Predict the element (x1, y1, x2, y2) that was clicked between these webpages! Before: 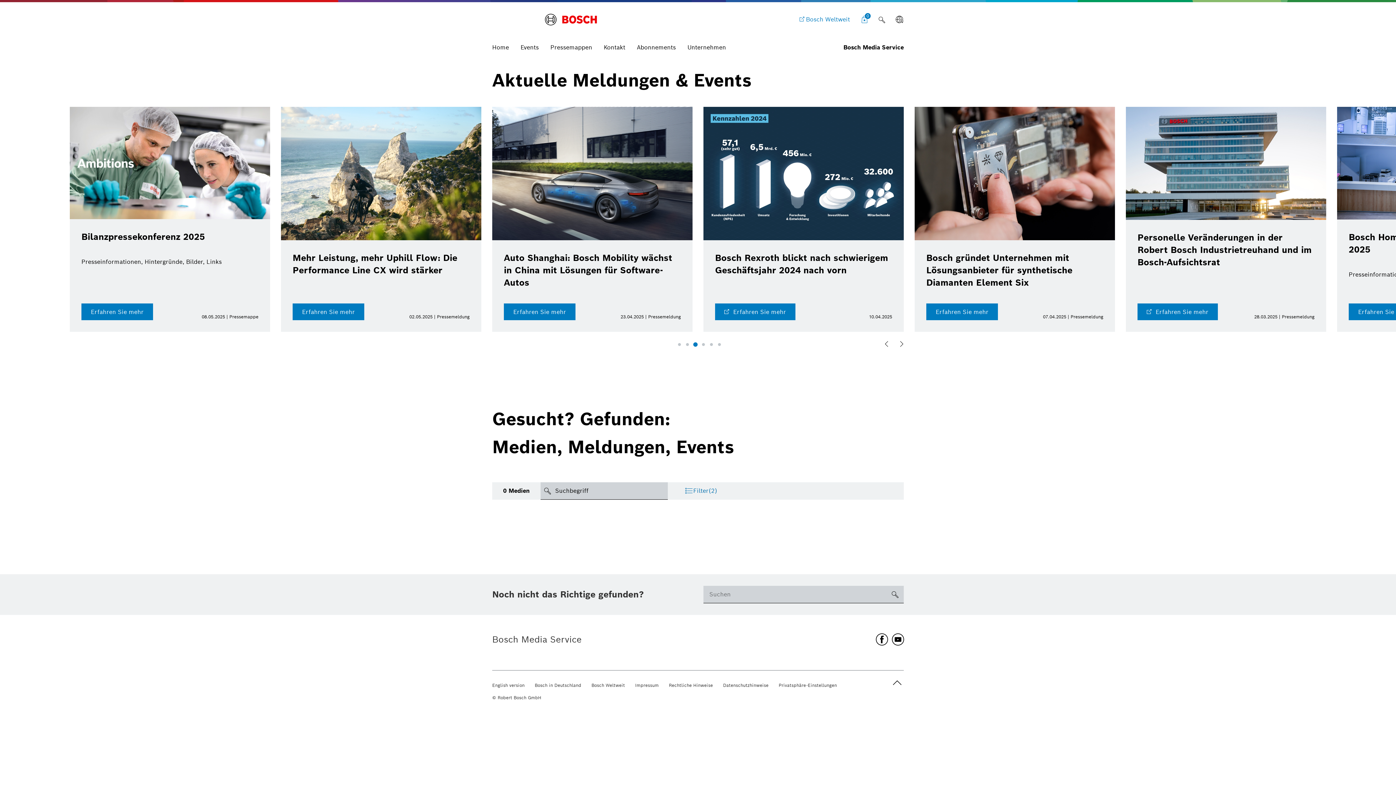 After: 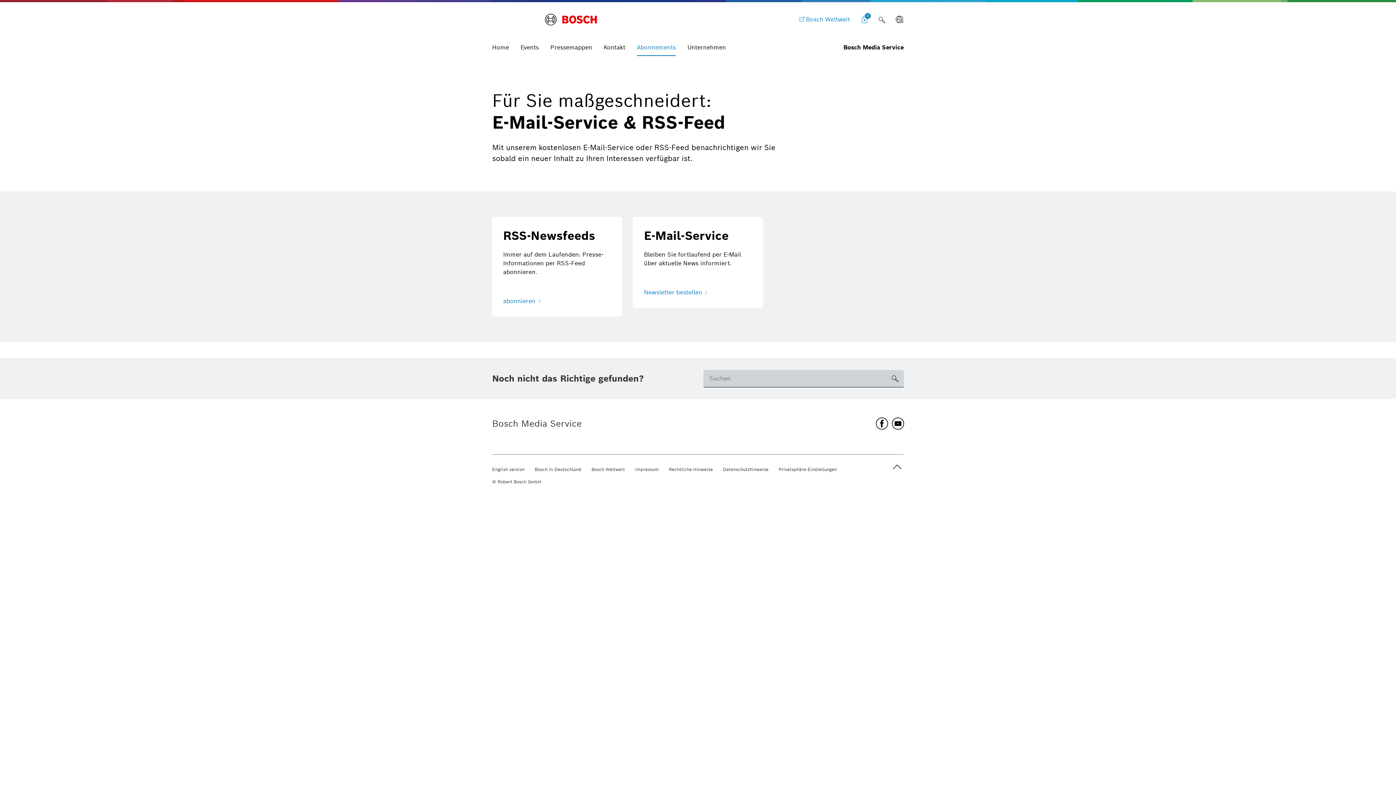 Action: bbox: (631, 38, 681, 55) label: Abonnements